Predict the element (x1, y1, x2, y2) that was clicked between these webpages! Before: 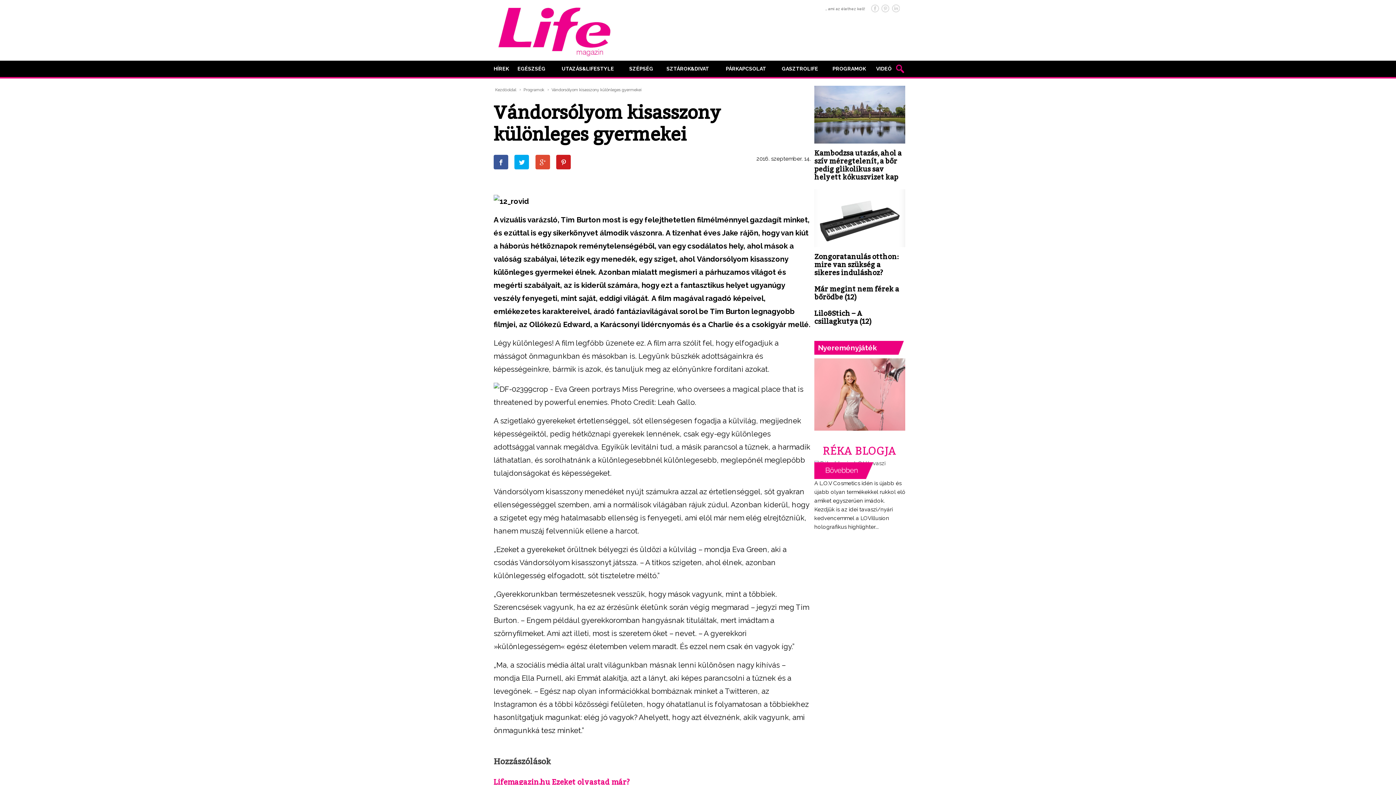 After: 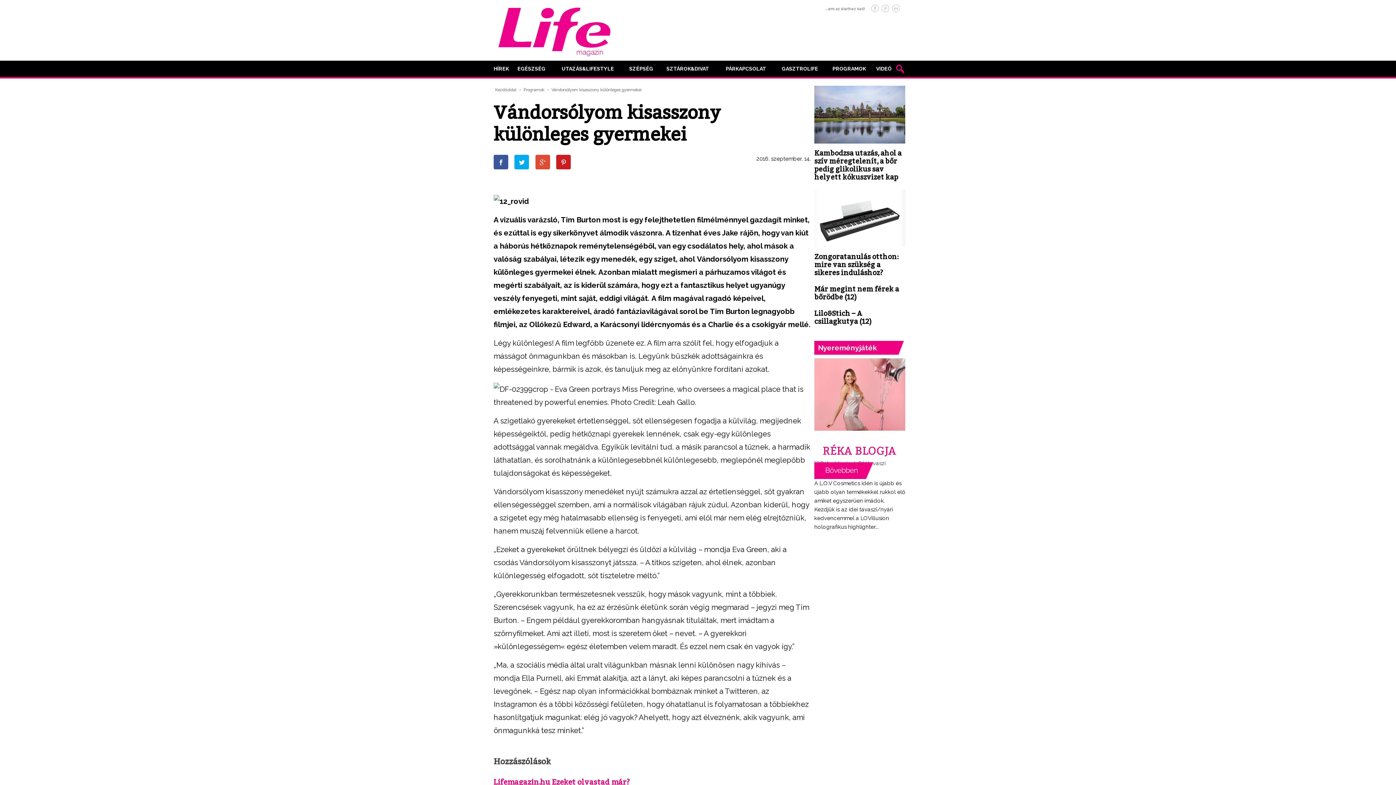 Action: bbox: (881, 4, 889, 12)